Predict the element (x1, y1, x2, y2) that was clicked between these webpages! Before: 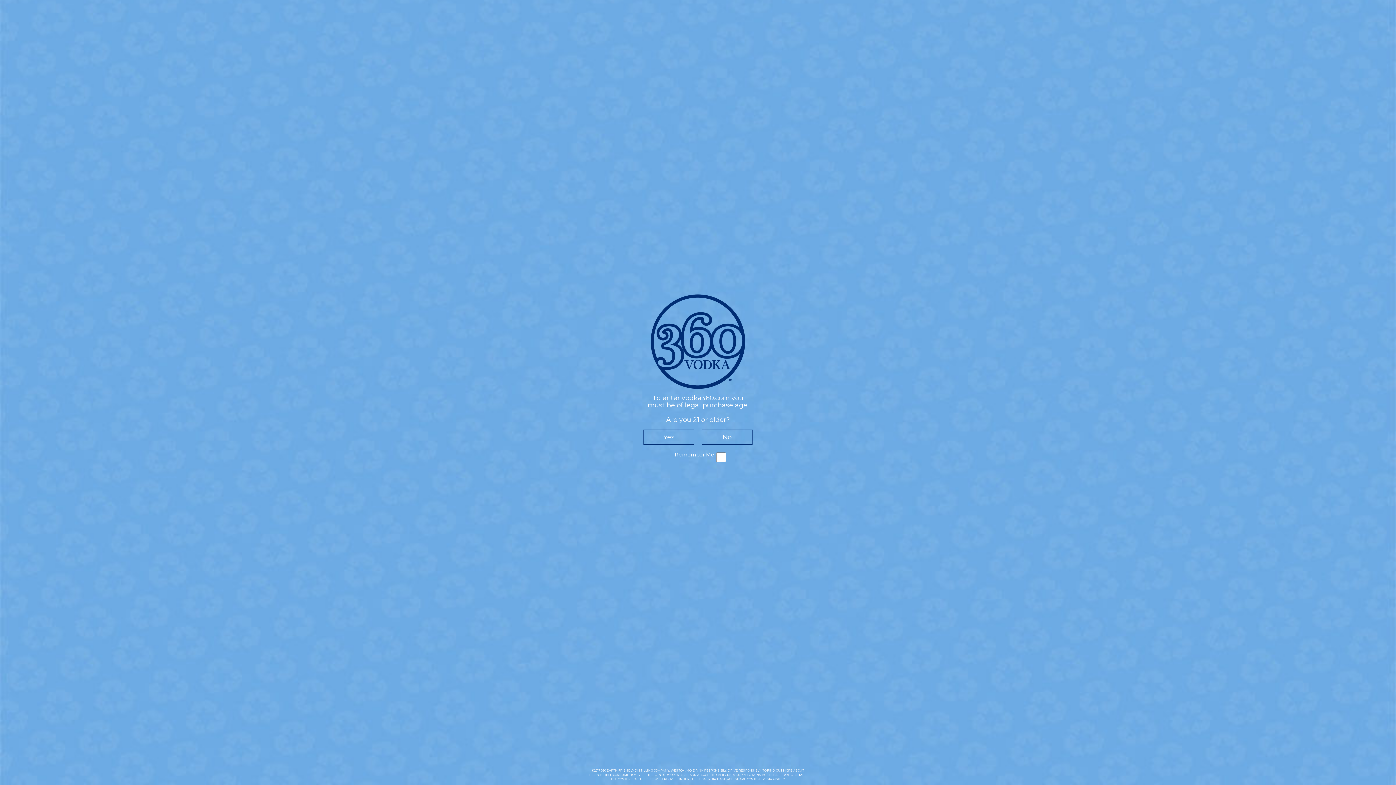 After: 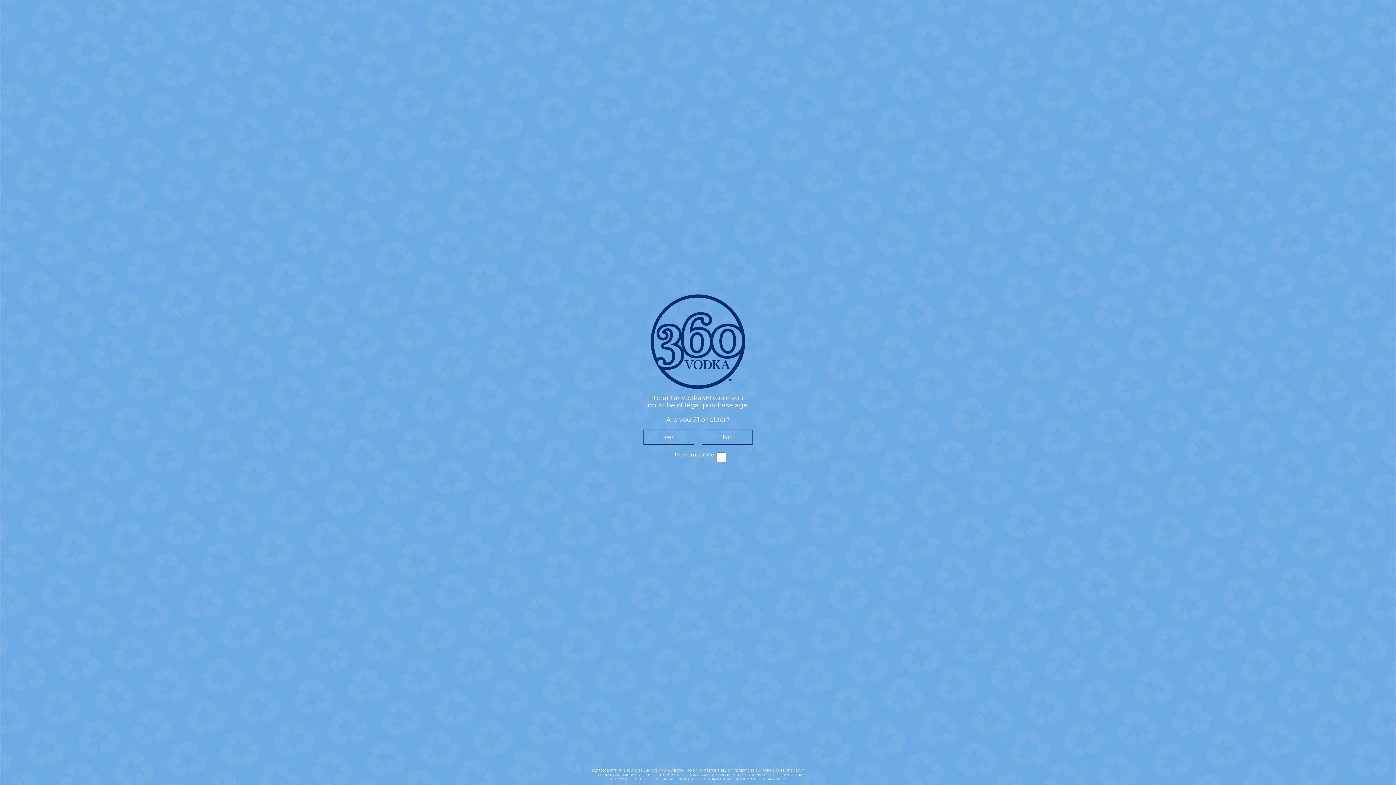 Action: label: SUPPLY CHAINS ACT bbox: (736, 773, 768, 777)